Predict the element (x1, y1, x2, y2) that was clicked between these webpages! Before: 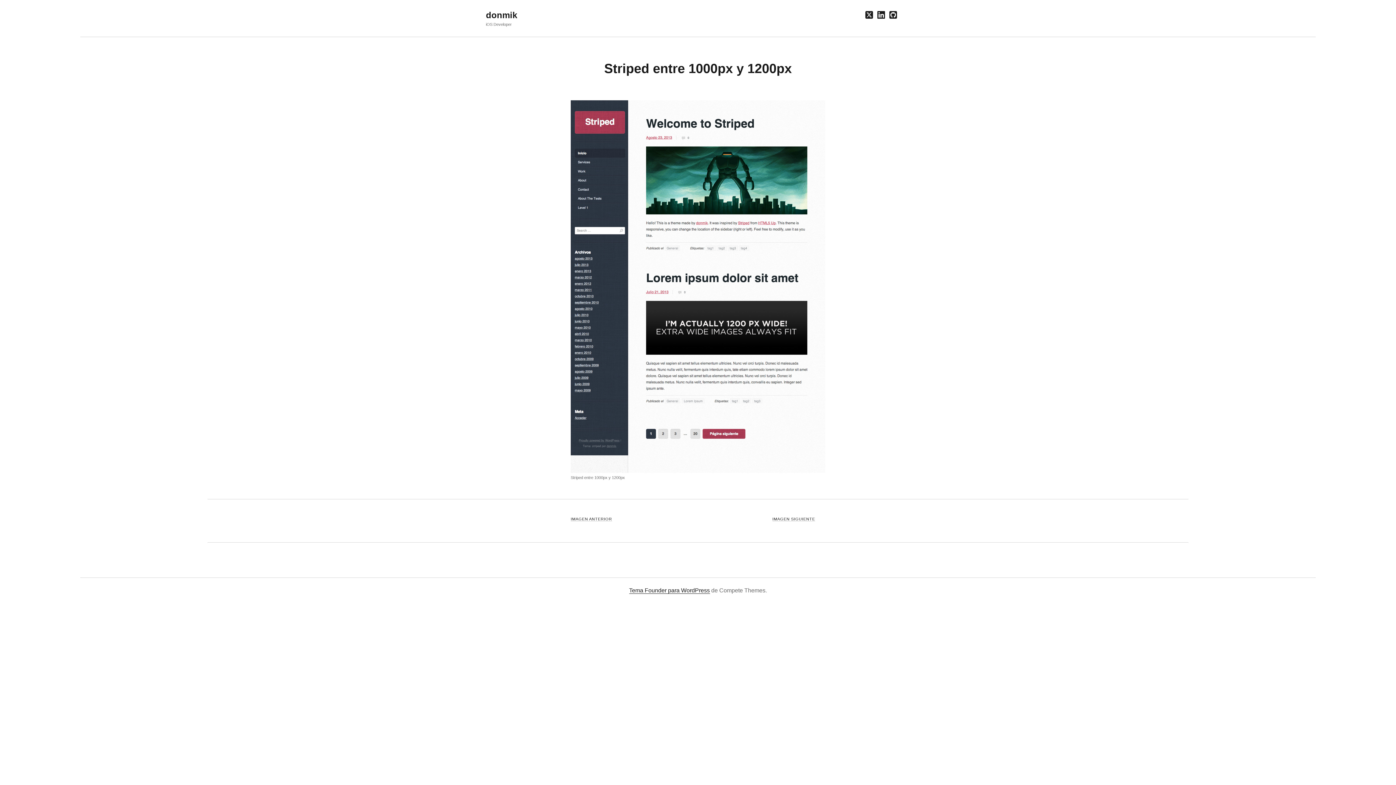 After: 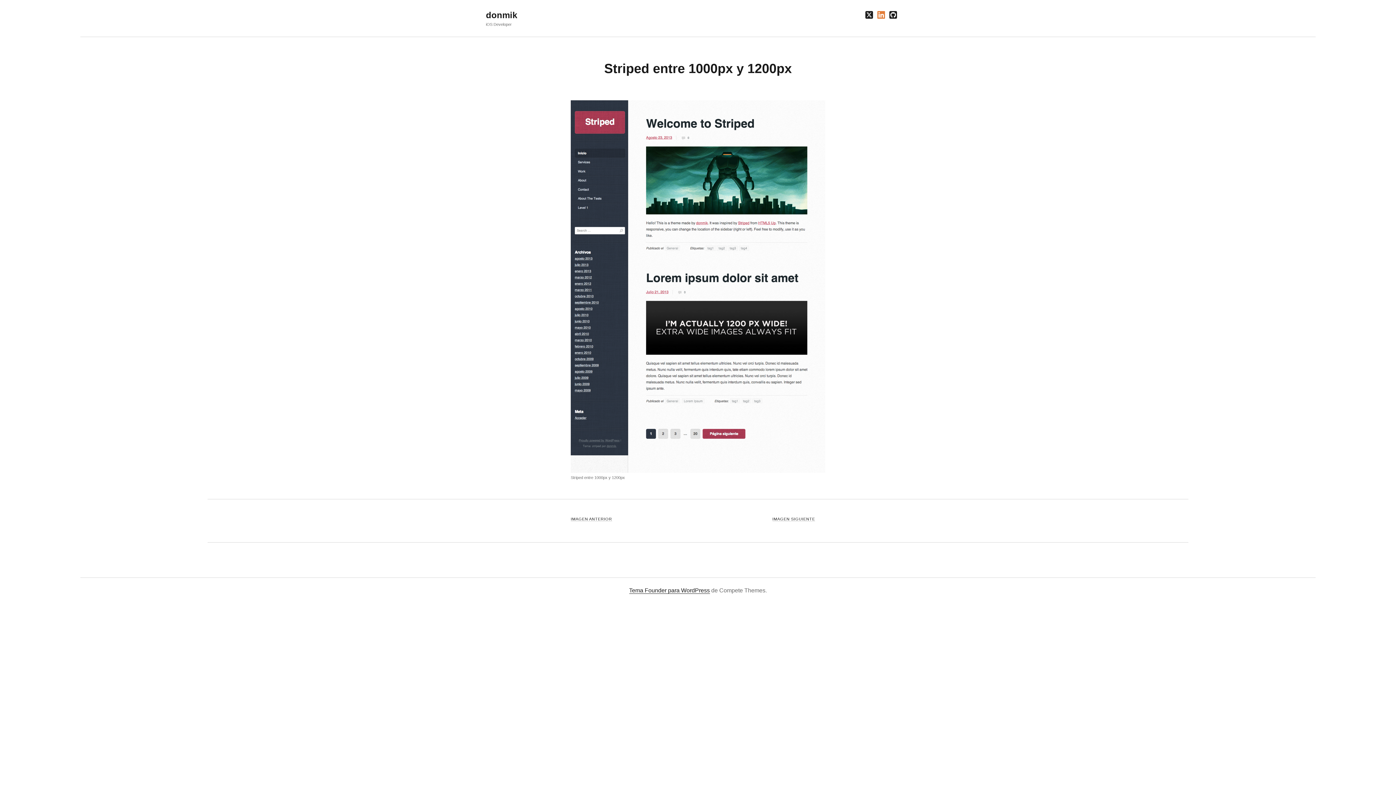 Action: bbox: (877, 10, 885, 20) label: linkedin